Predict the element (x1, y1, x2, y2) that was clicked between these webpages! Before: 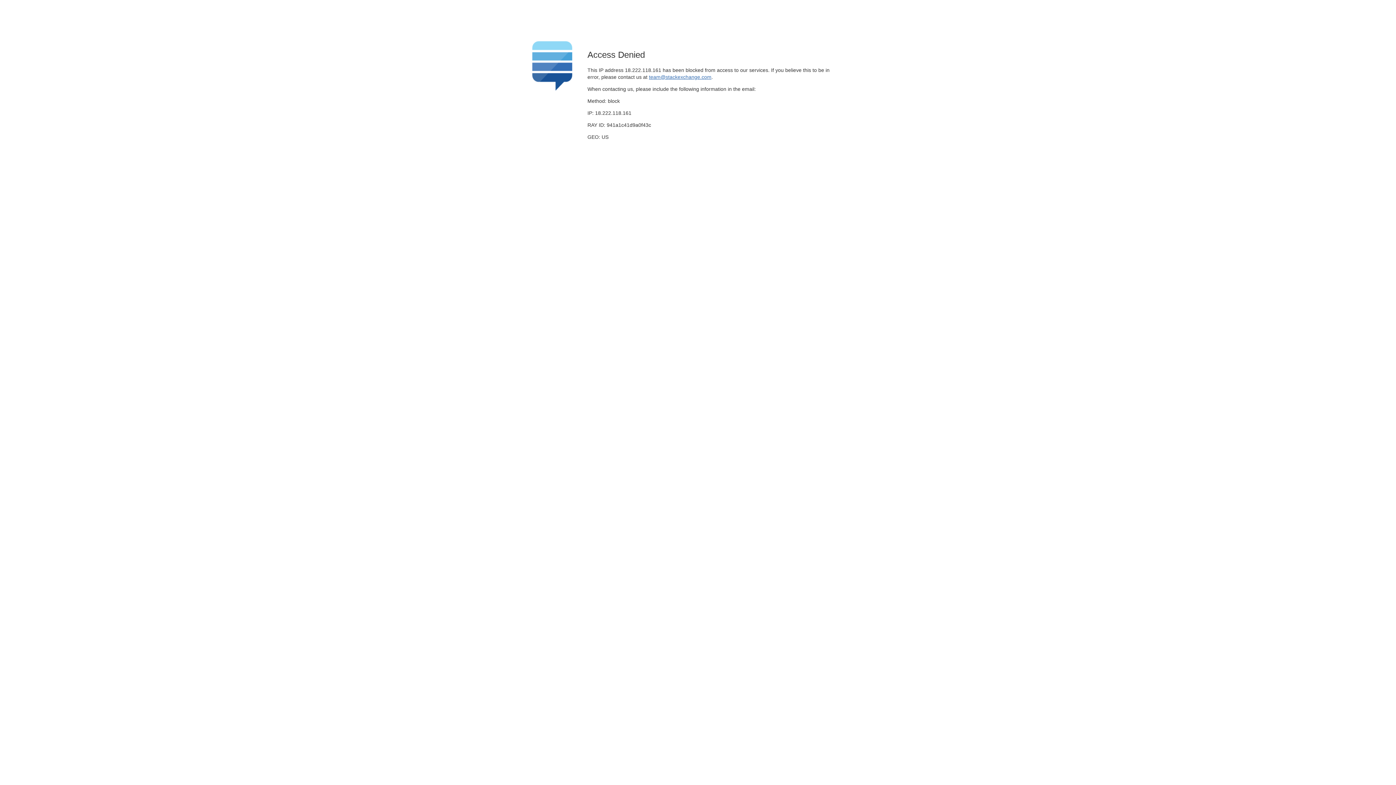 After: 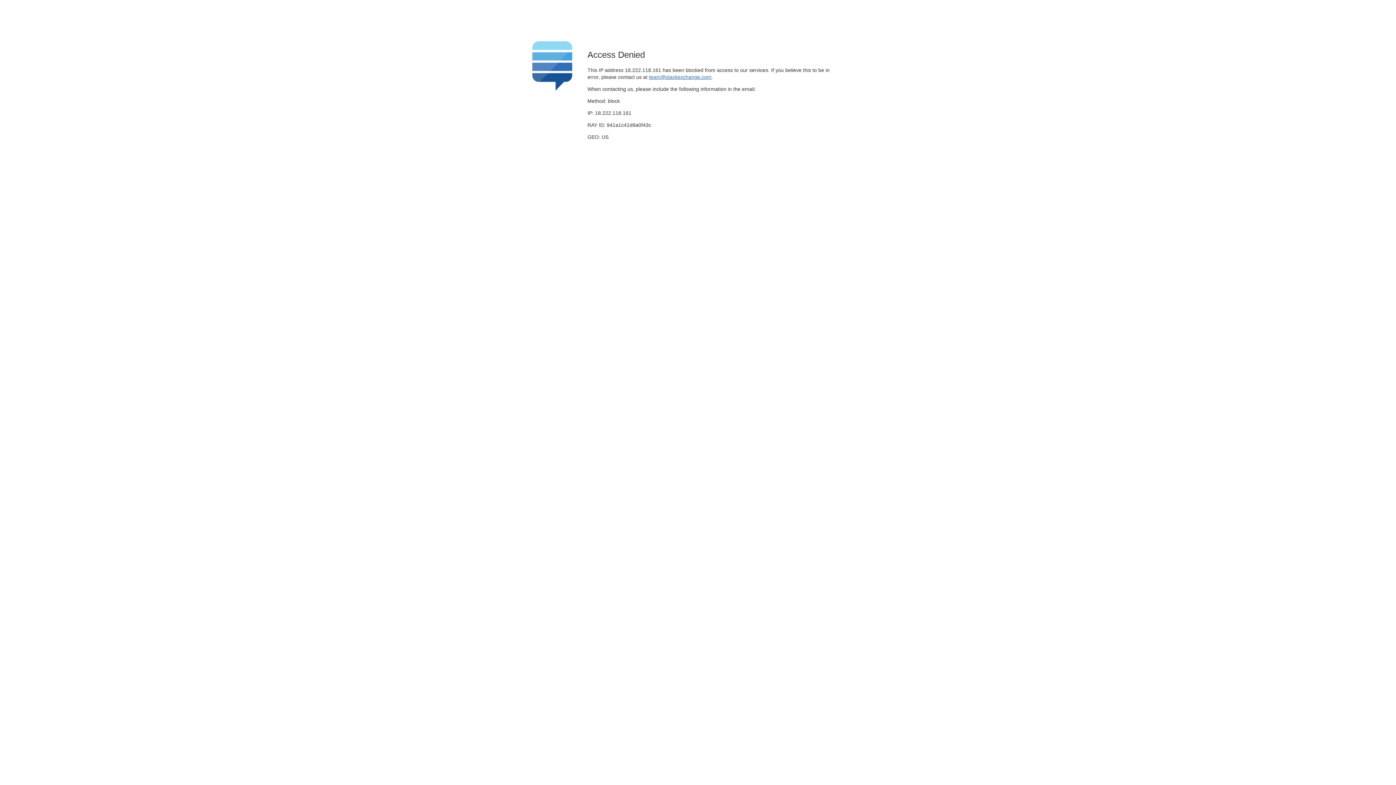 Action: bbox: (649, 74, 711, 79) label: team@stackexchange.com